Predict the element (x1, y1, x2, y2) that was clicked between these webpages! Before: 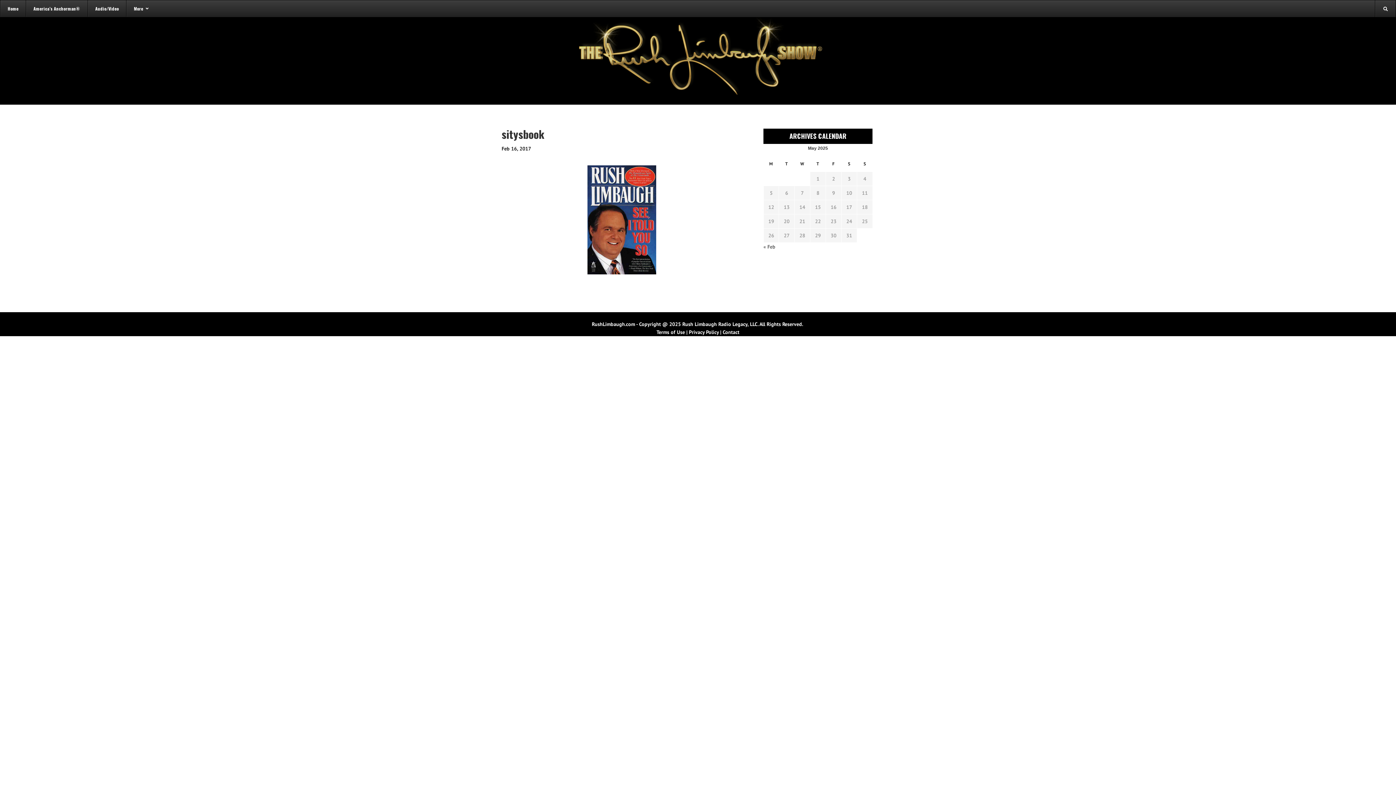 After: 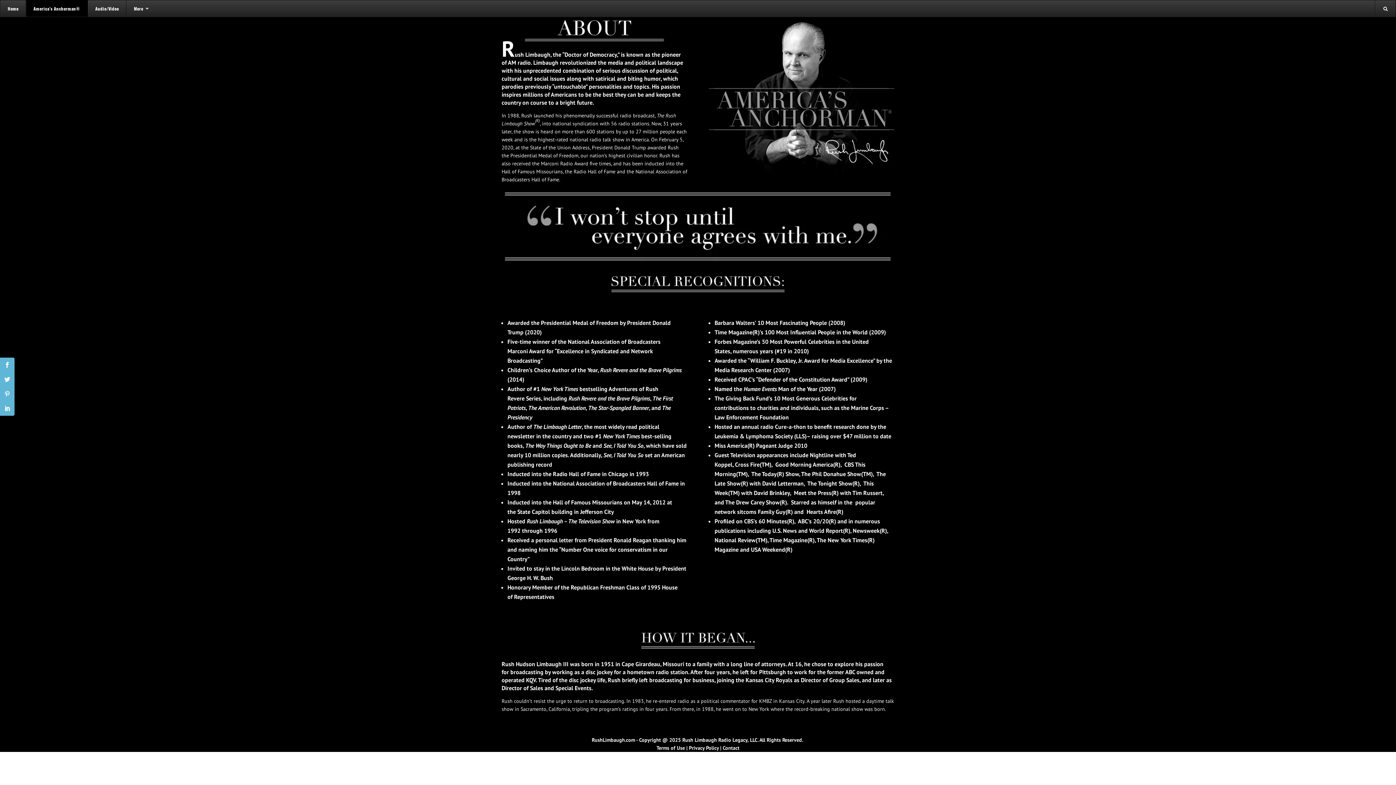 Action: bbox: (25, 0, 87, 16) label: America’s Anchorman®